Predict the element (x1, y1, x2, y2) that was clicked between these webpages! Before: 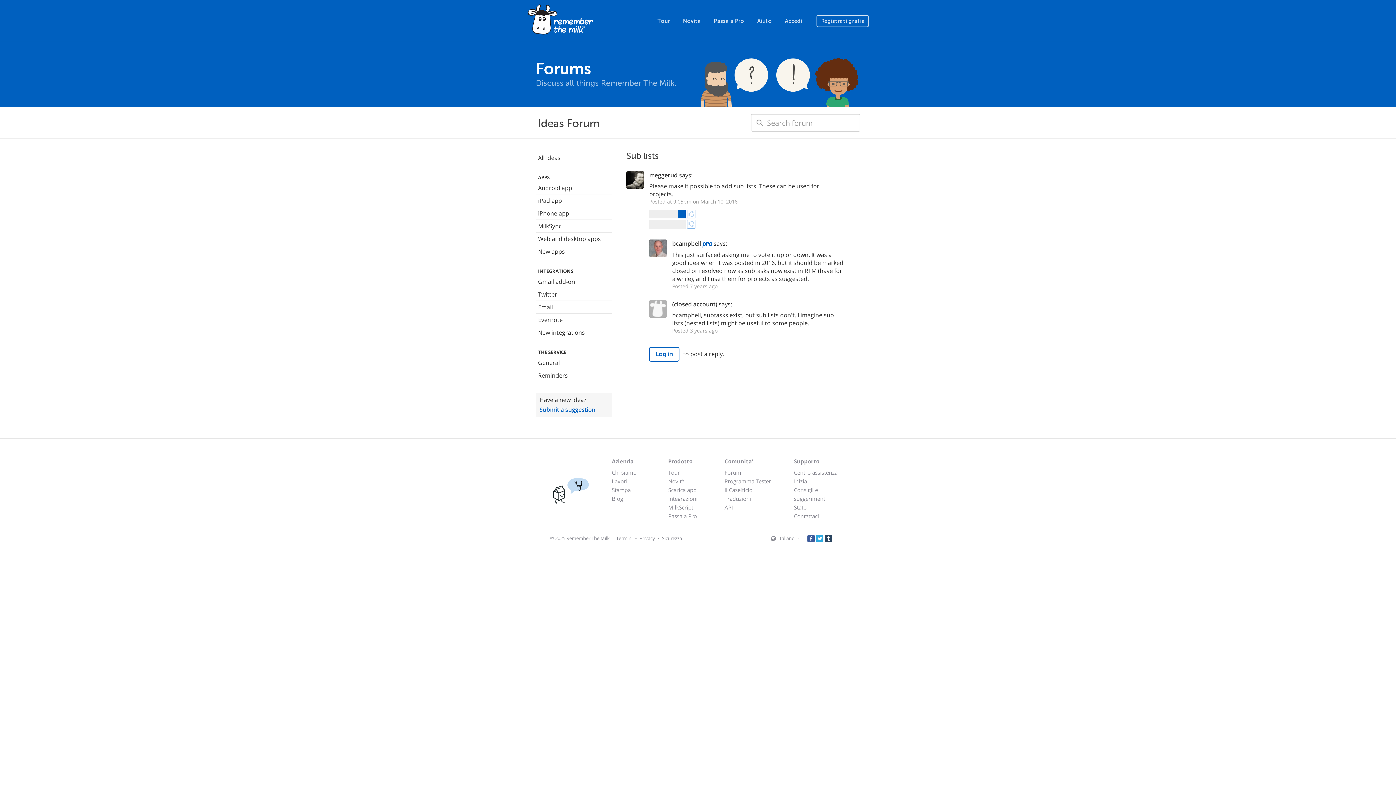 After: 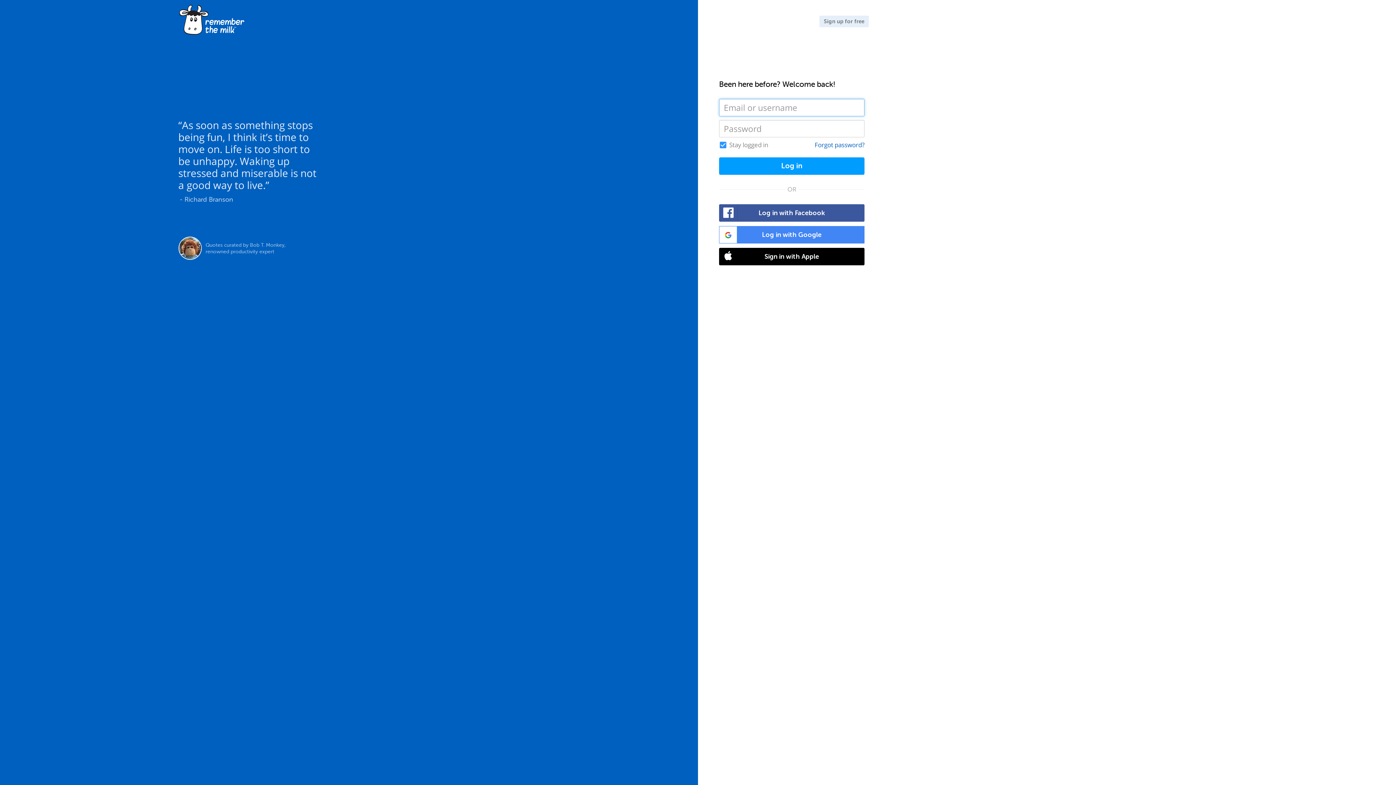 Action: bbox: (687, 220, 695, 228)